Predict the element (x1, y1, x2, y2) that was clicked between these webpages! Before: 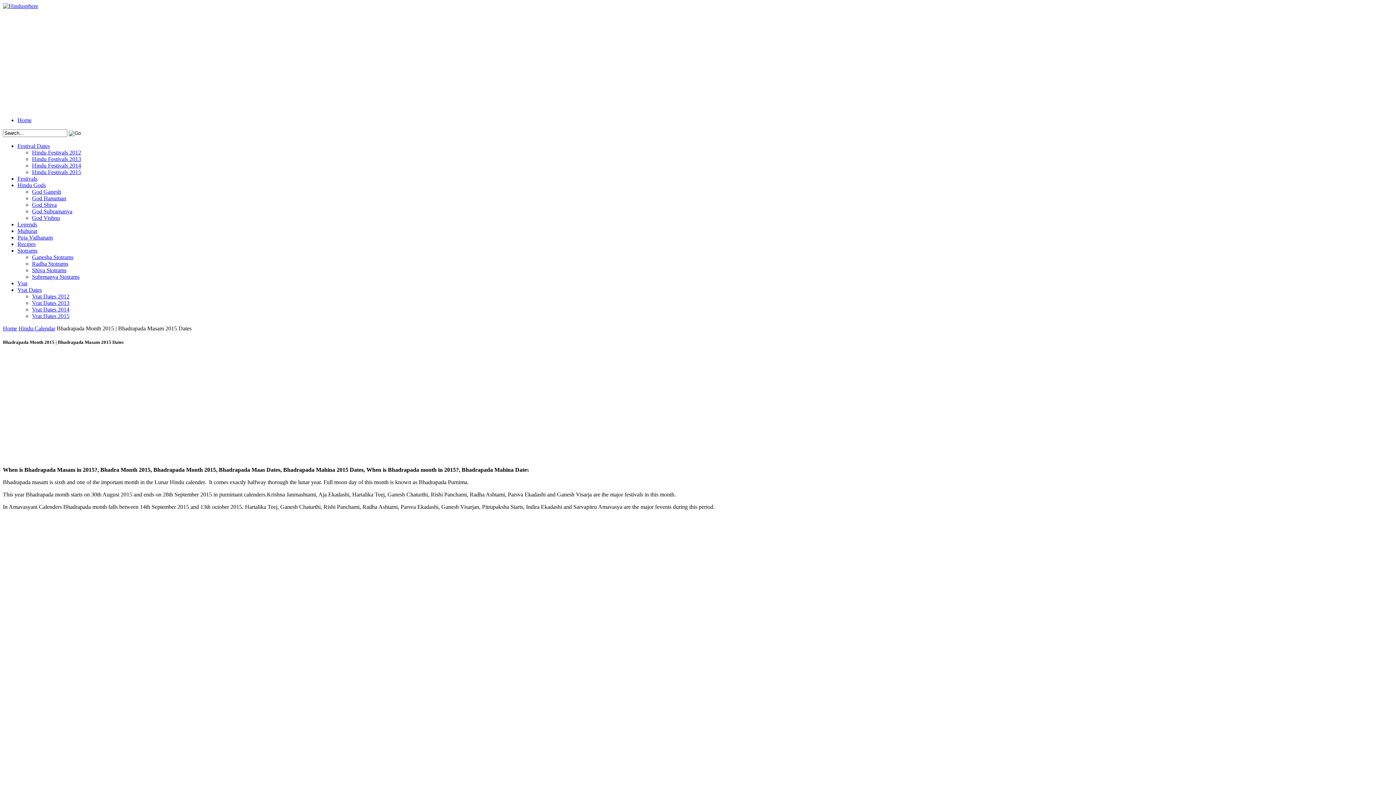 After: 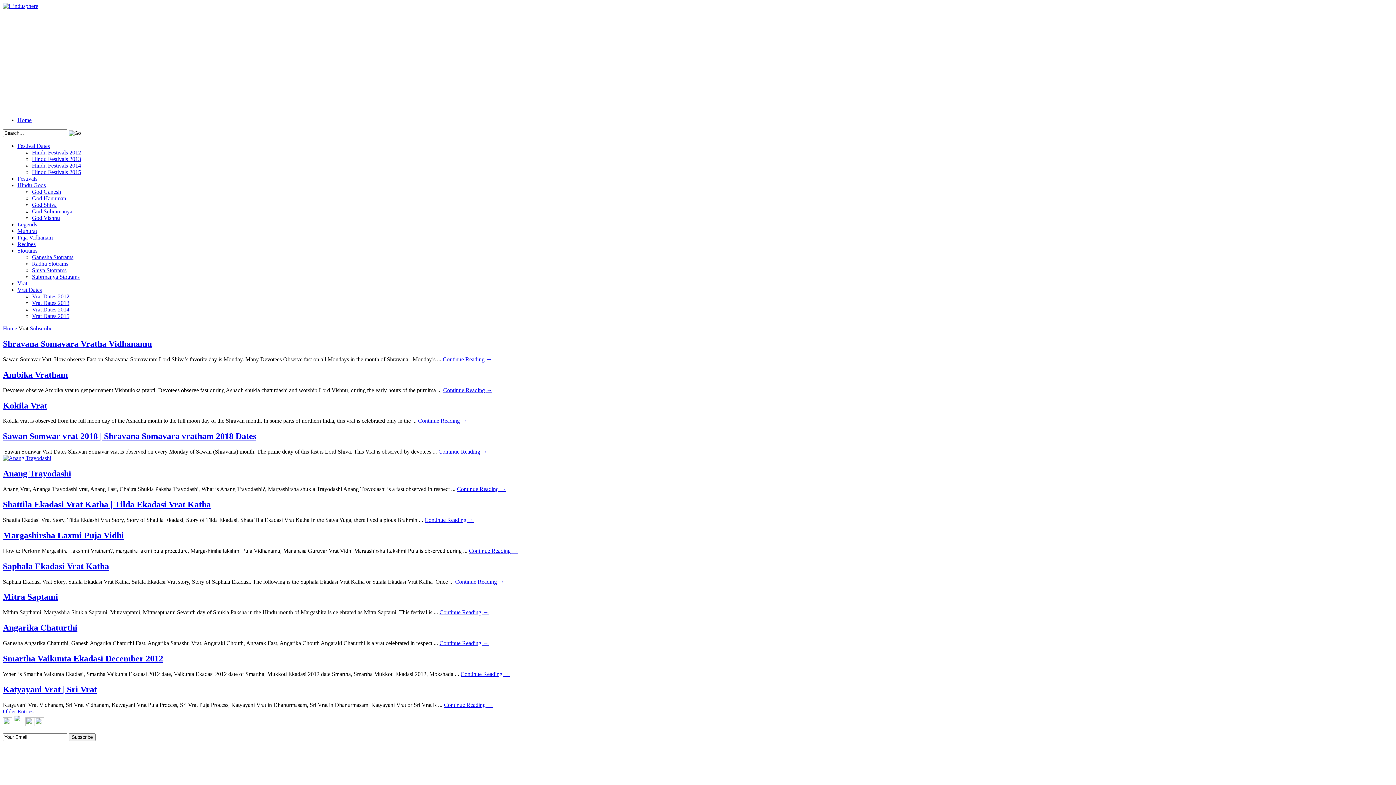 Action: label: Vrat bbox: (17, 280, 27, 286)